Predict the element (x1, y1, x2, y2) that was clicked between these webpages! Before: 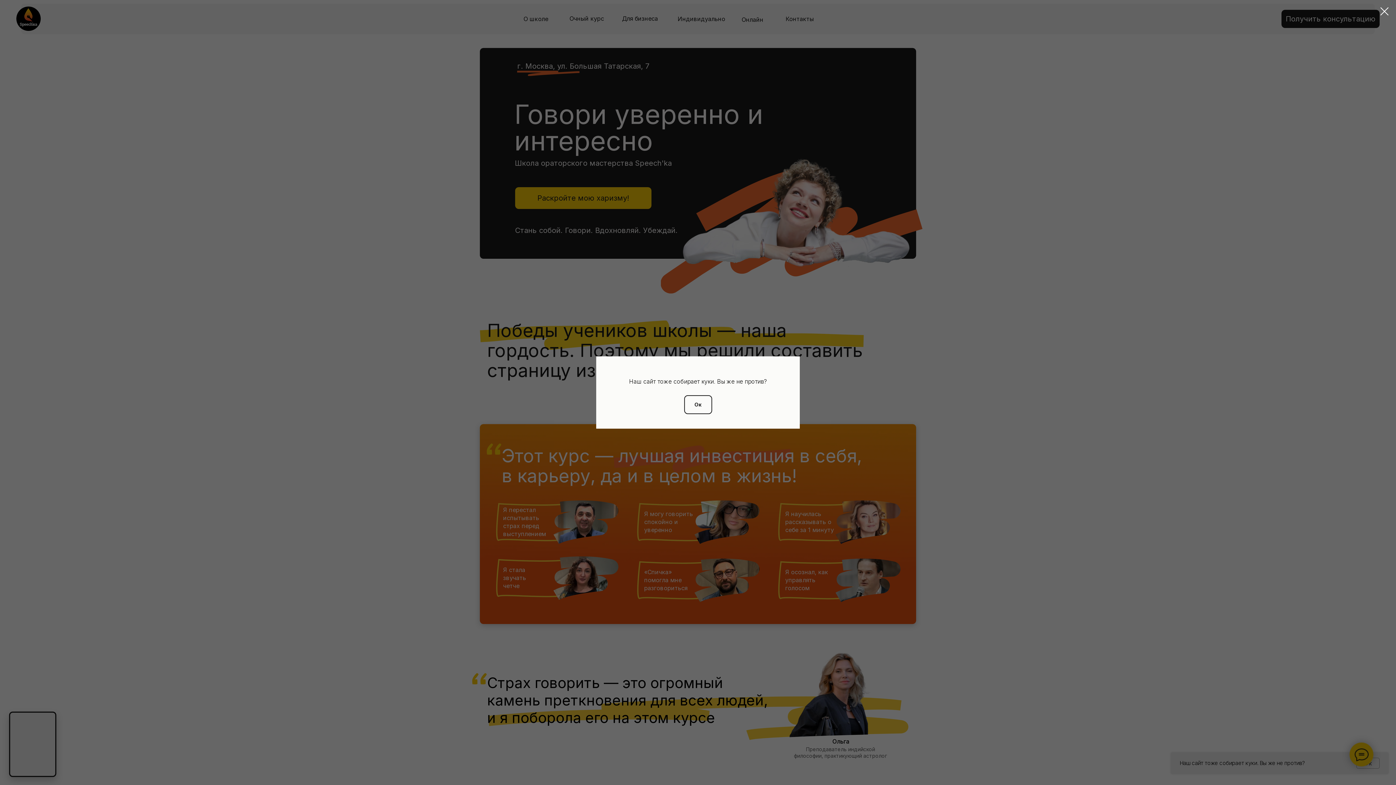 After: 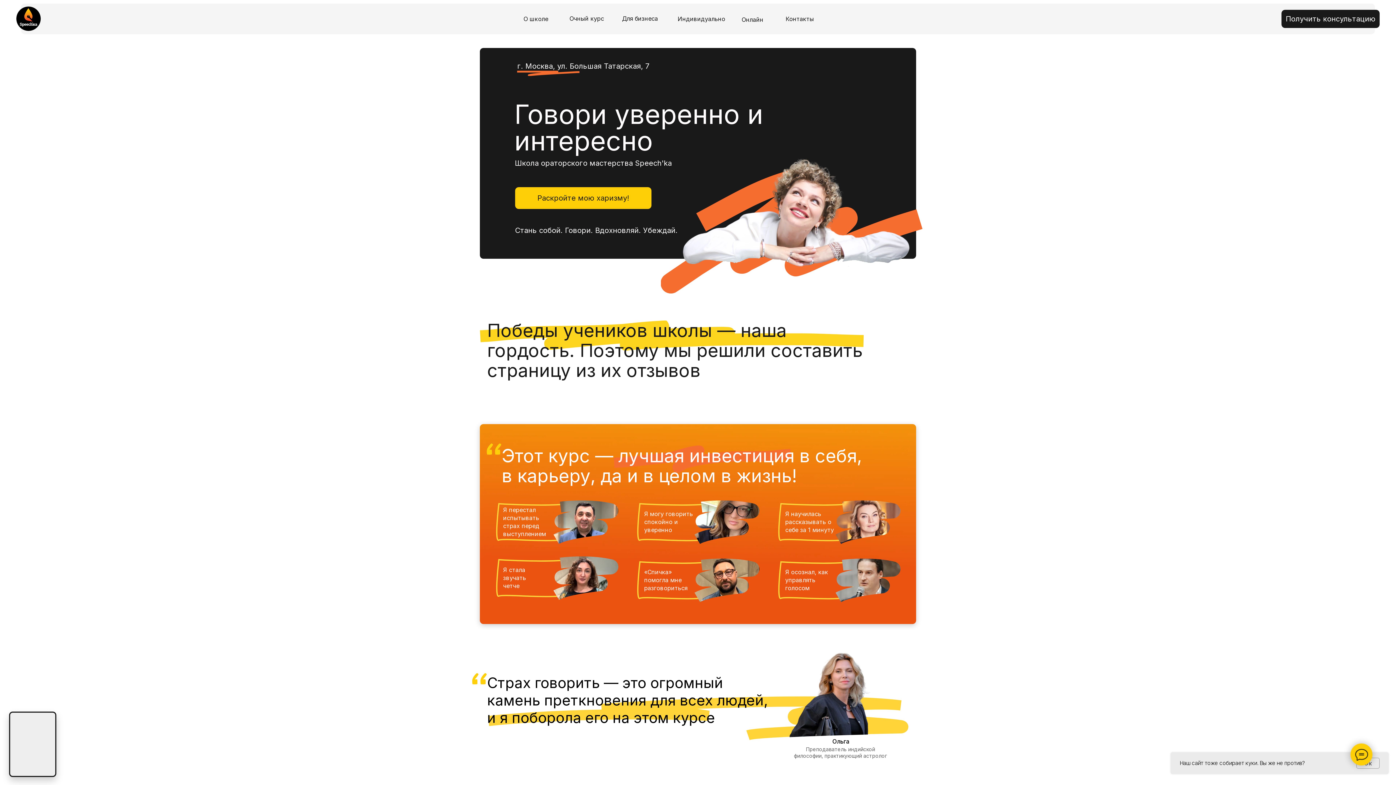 Action: label: Закрыть диалоговое окно bbox: (1377, 3, 1392, 19)